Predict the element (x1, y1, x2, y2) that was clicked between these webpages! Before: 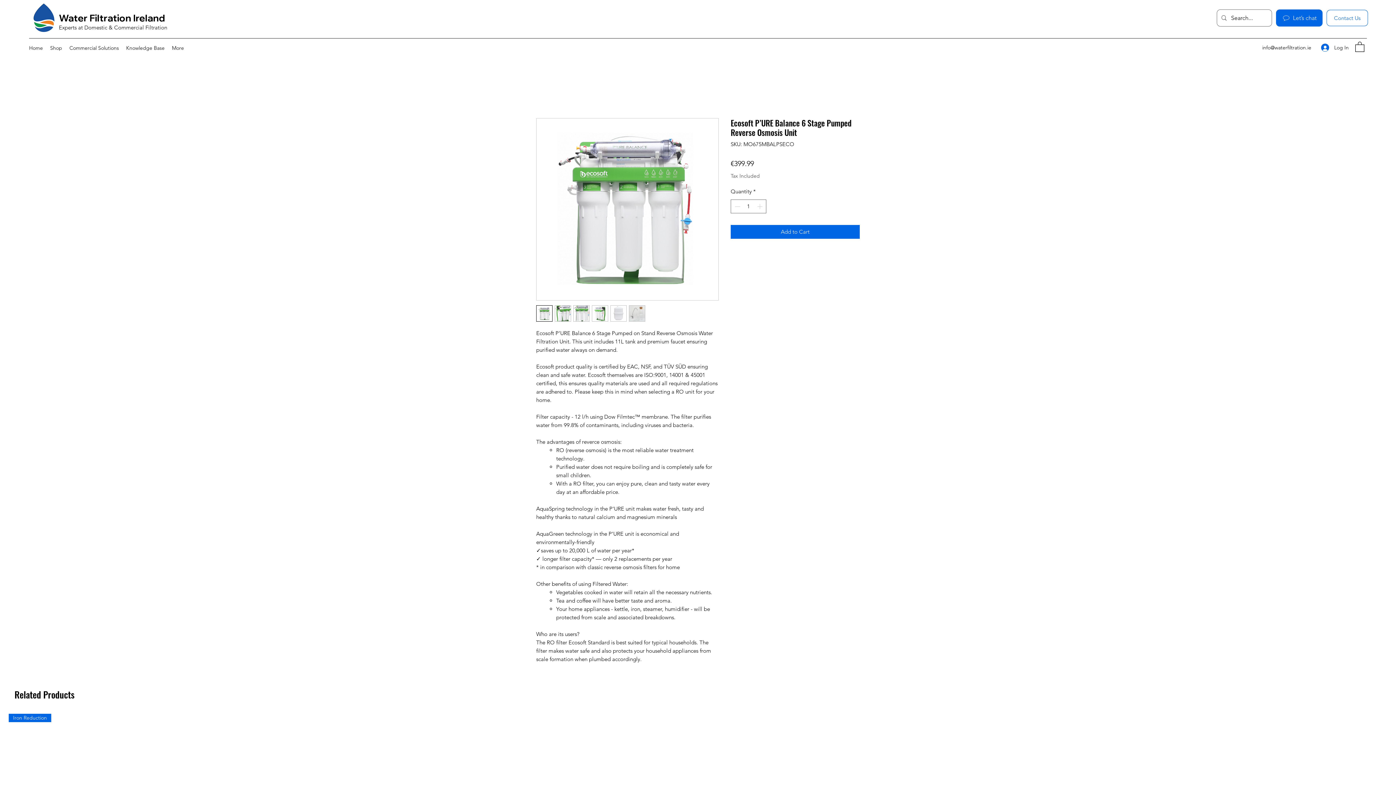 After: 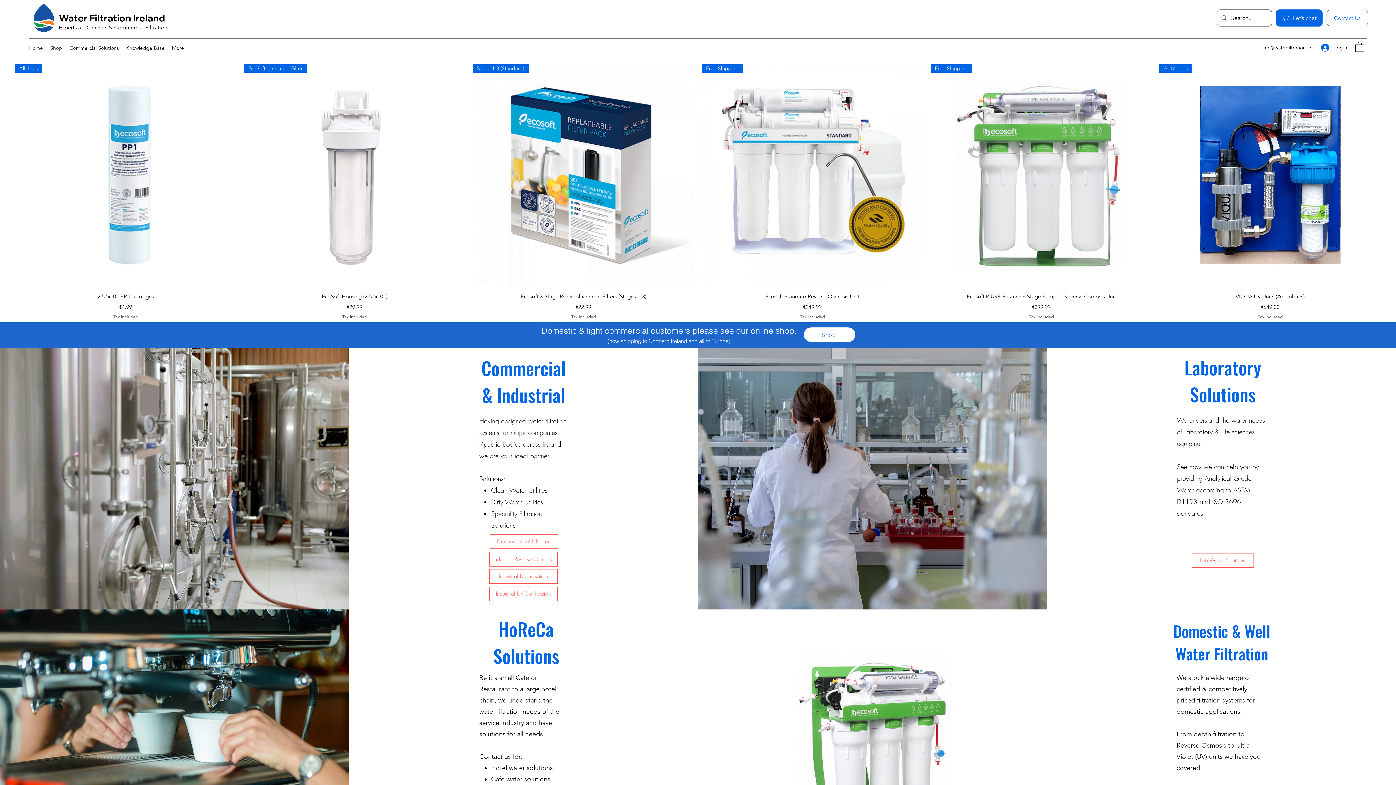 Action: label: Water Filtration Ireland bbox: (58, 12, 165, 24)